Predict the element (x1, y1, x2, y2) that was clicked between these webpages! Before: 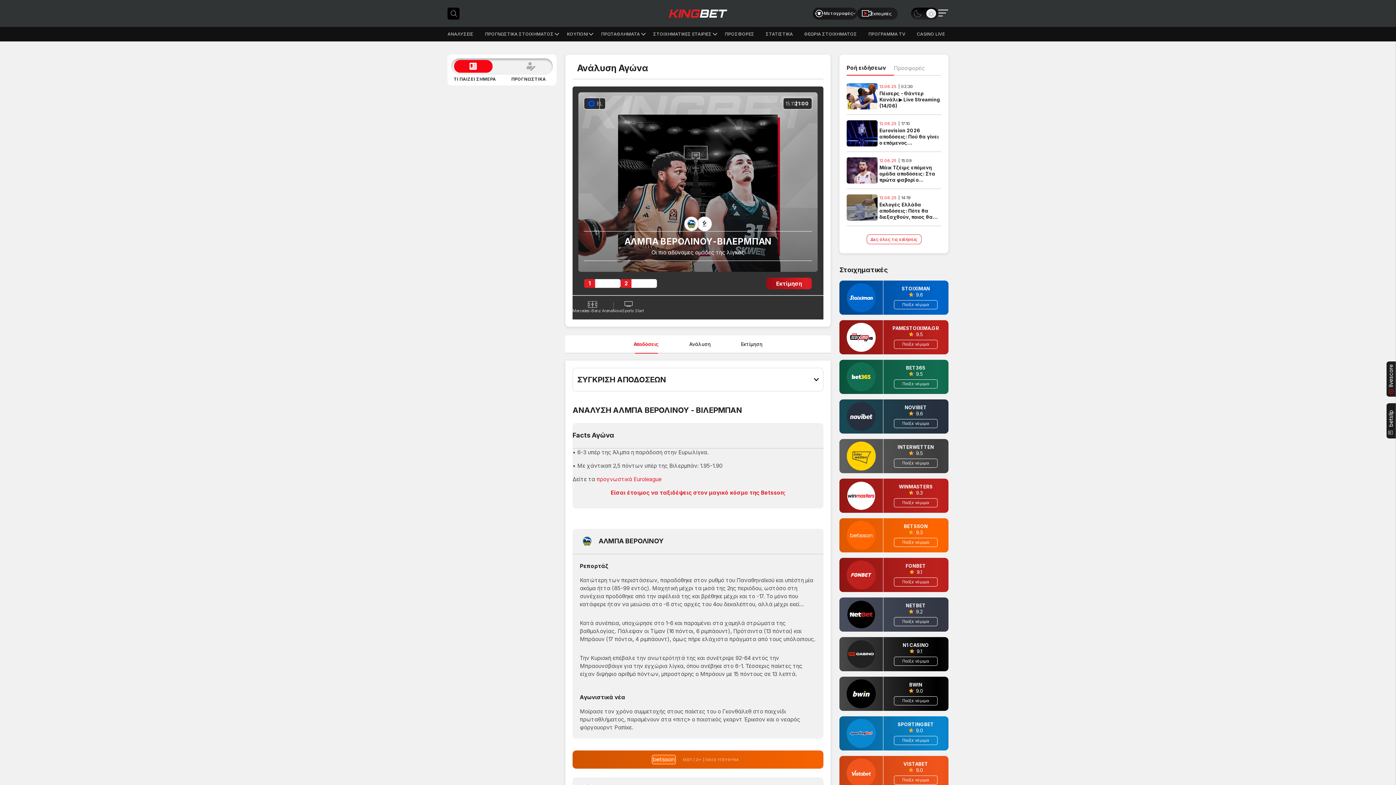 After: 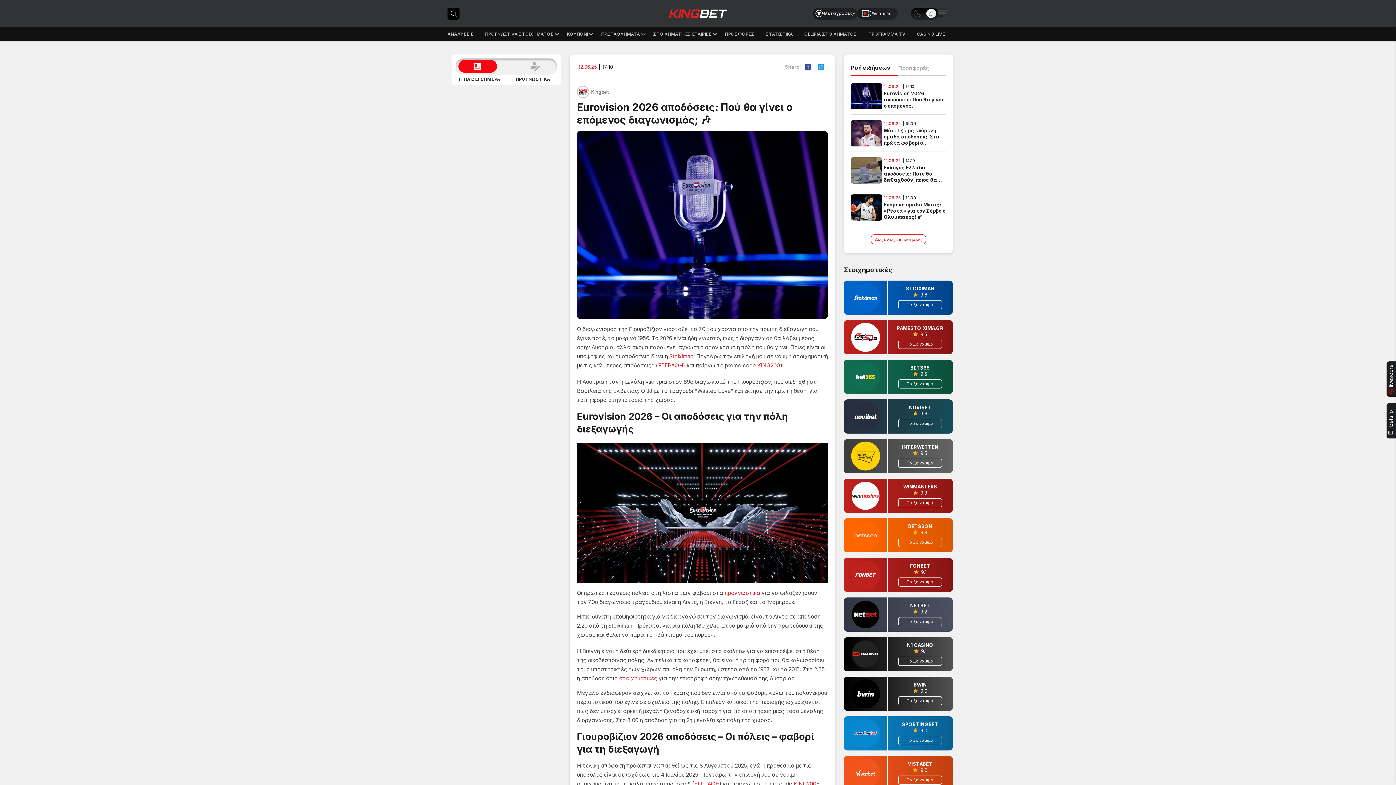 Action: label: Eurovision 2026 αποδόσεις: Πού θα γίνει ο επόμενος διαγωνισμός; 🎶 bbox: (879, 127, 941, 146)